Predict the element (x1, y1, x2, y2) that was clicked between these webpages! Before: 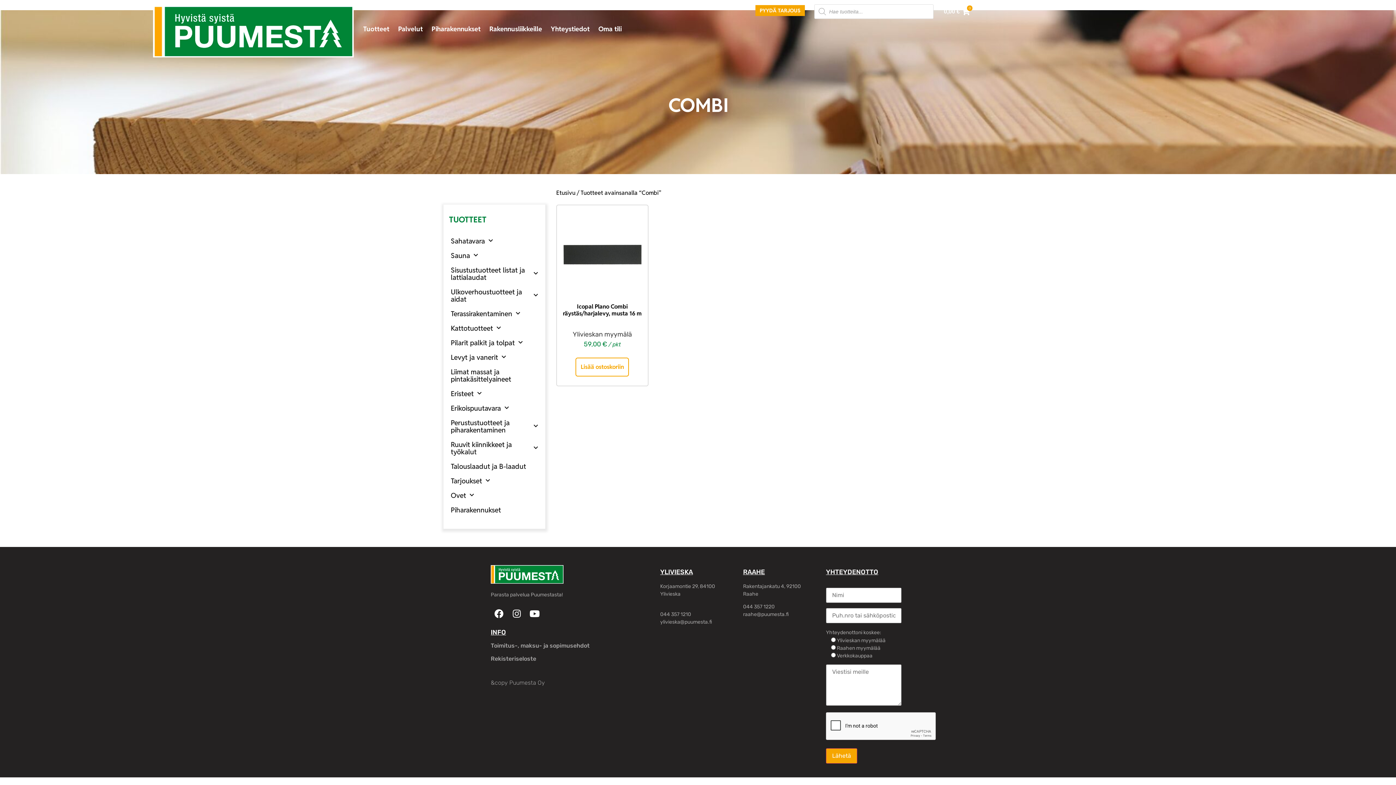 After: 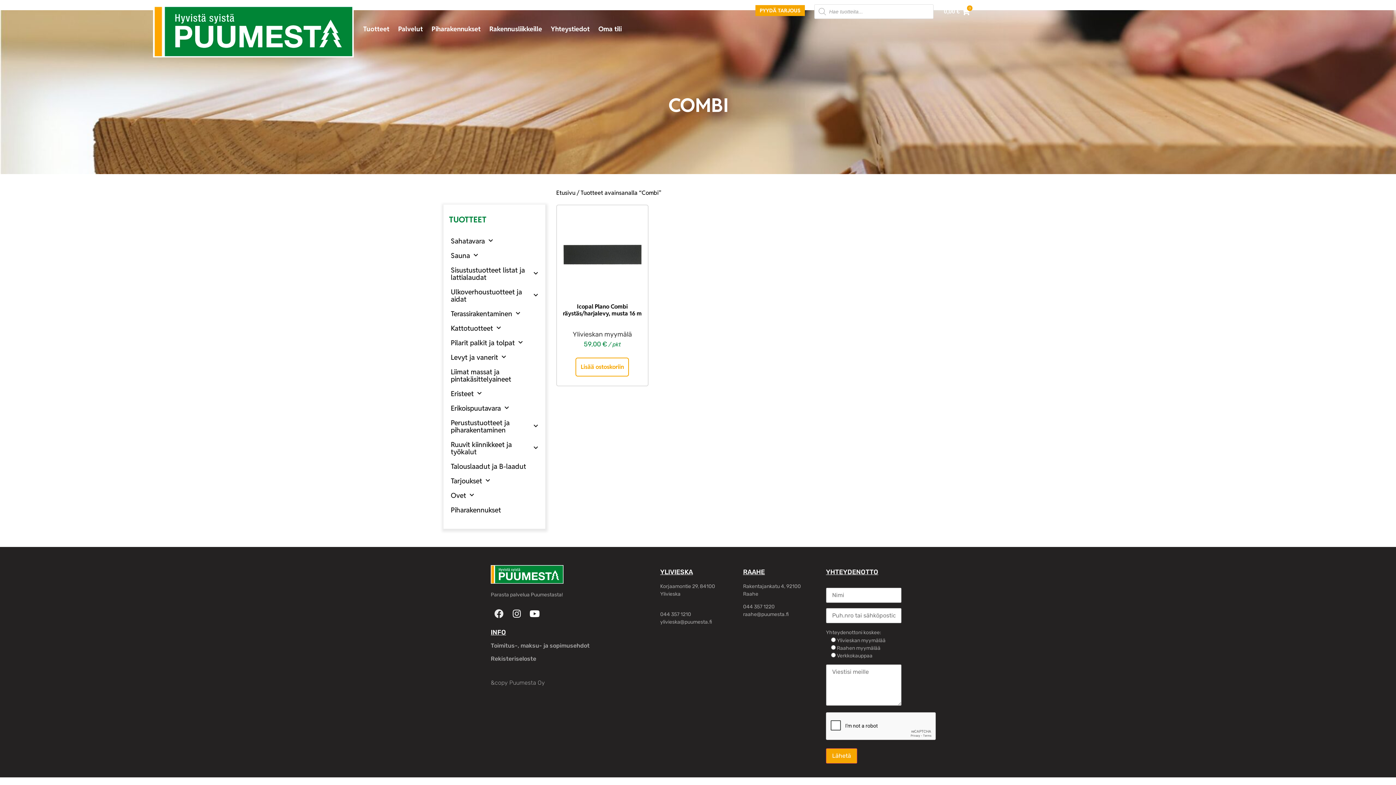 Action: label: Facebook bbox: (490, 605, 507, 622)